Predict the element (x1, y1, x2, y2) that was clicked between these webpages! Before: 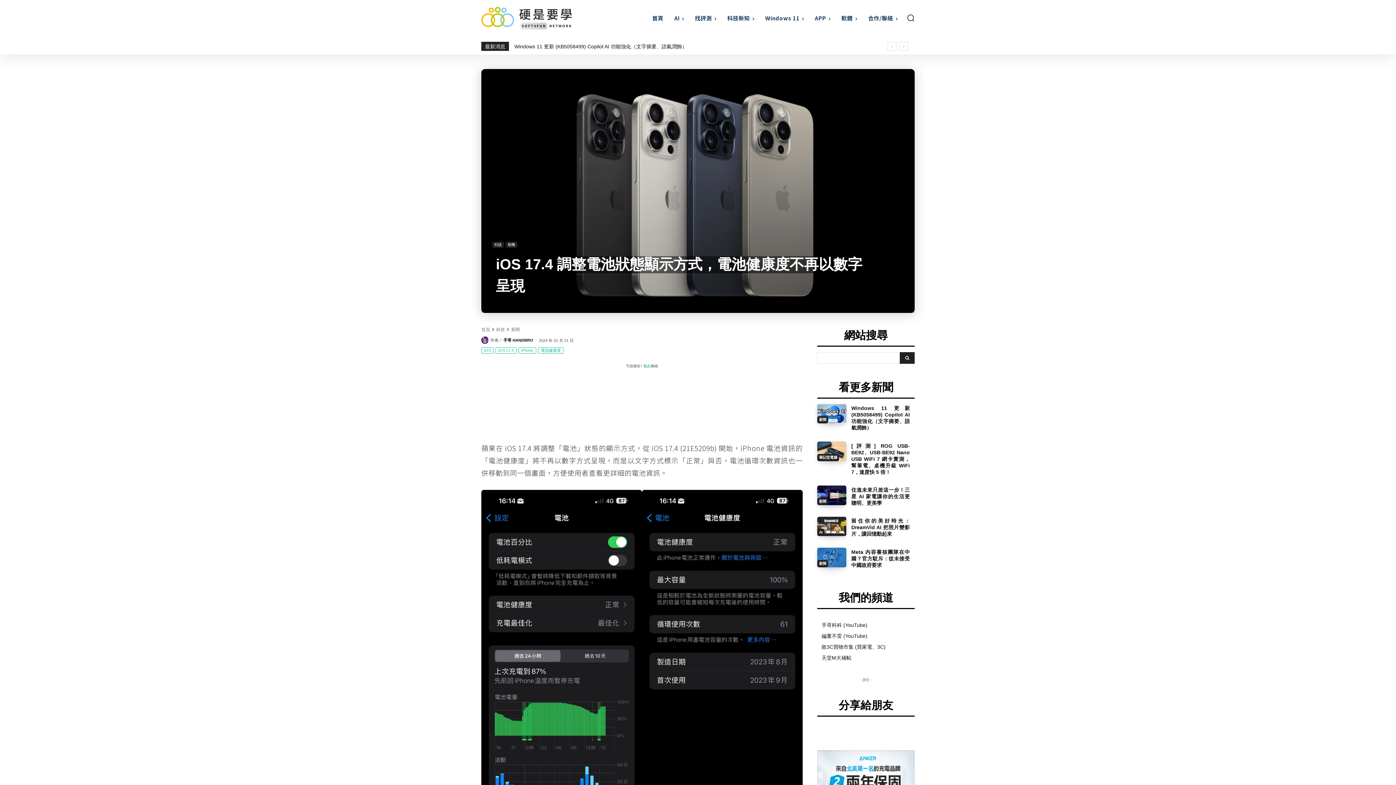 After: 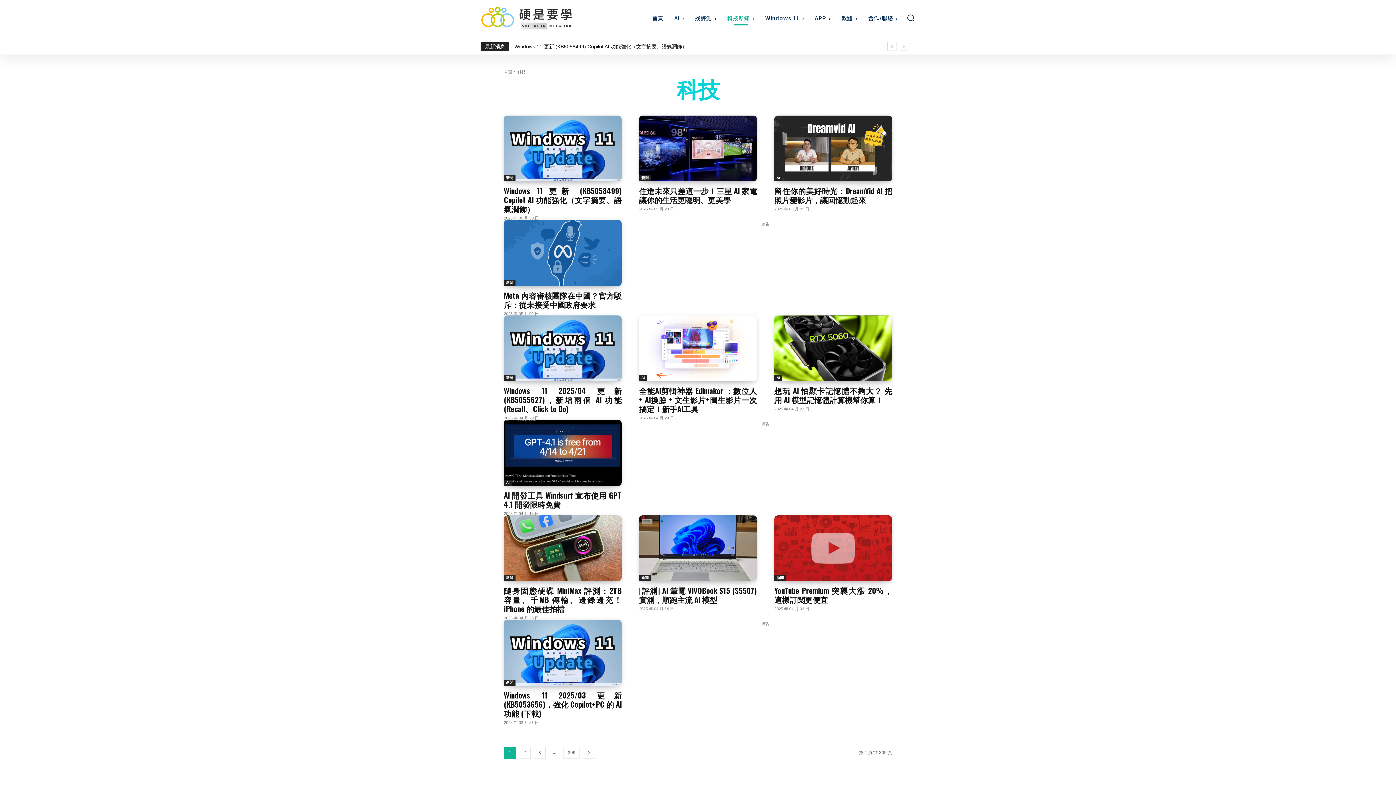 Action: bbox: (496, 327, 505, 332) label: 科技